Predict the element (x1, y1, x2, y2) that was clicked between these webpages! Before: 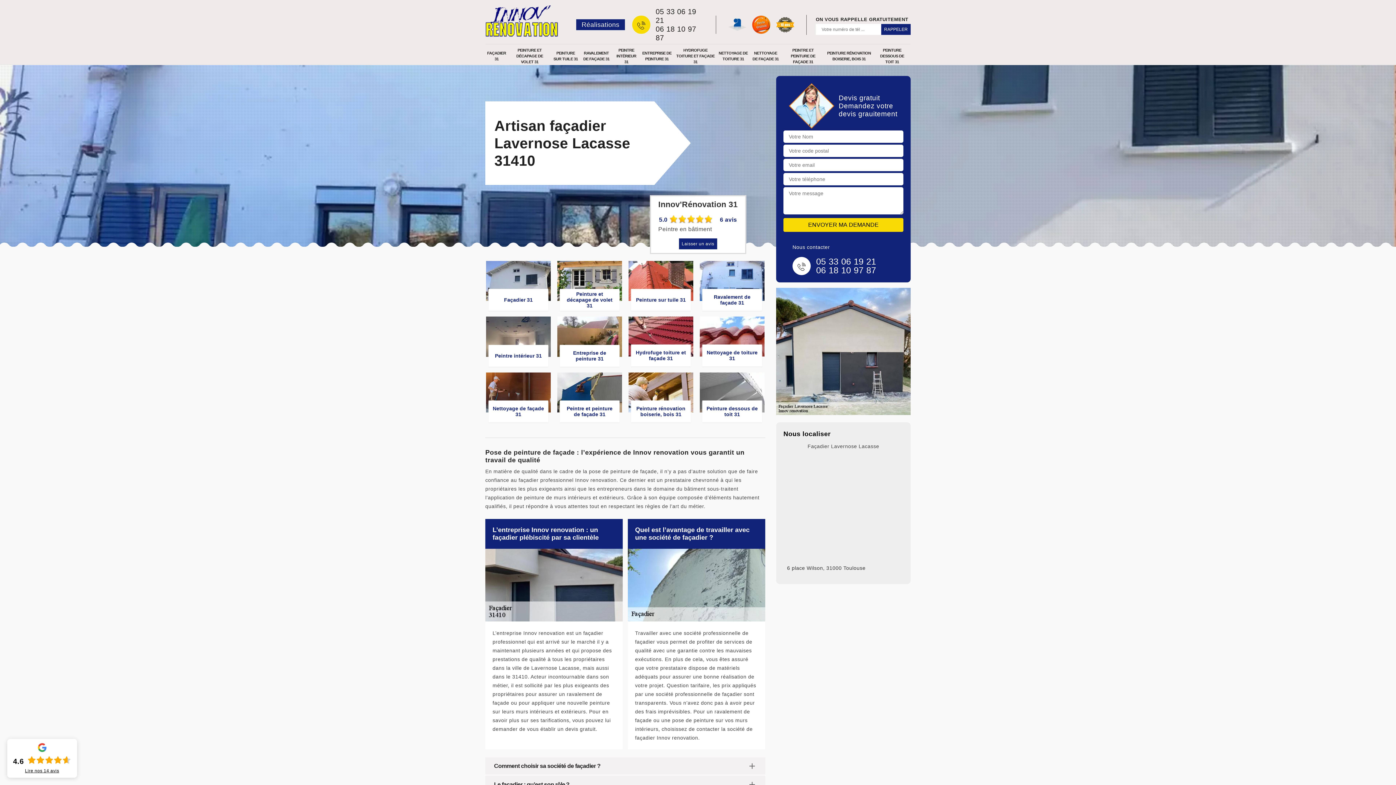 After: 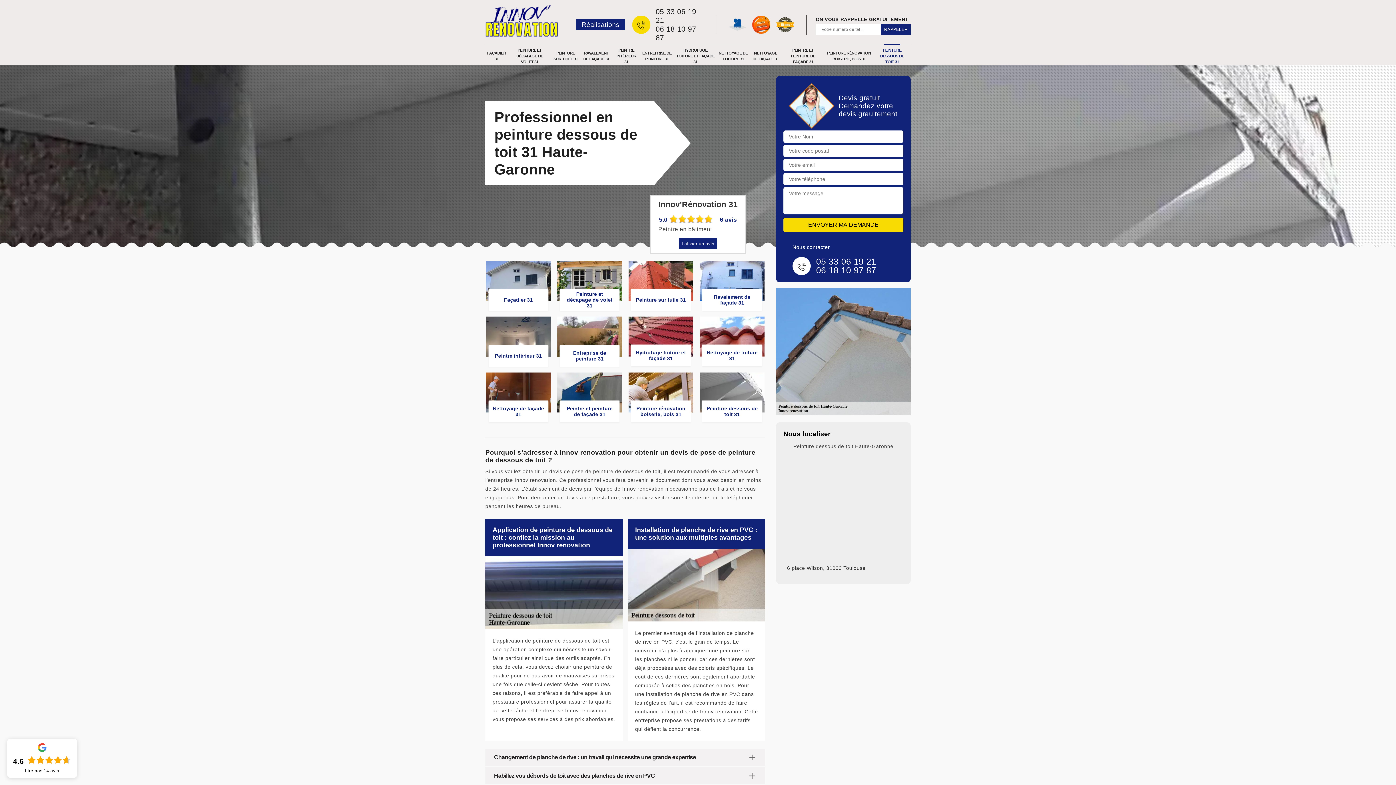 Action: label: Peinture dessous de toit 31 bbox: (699, 371, 765, 422)